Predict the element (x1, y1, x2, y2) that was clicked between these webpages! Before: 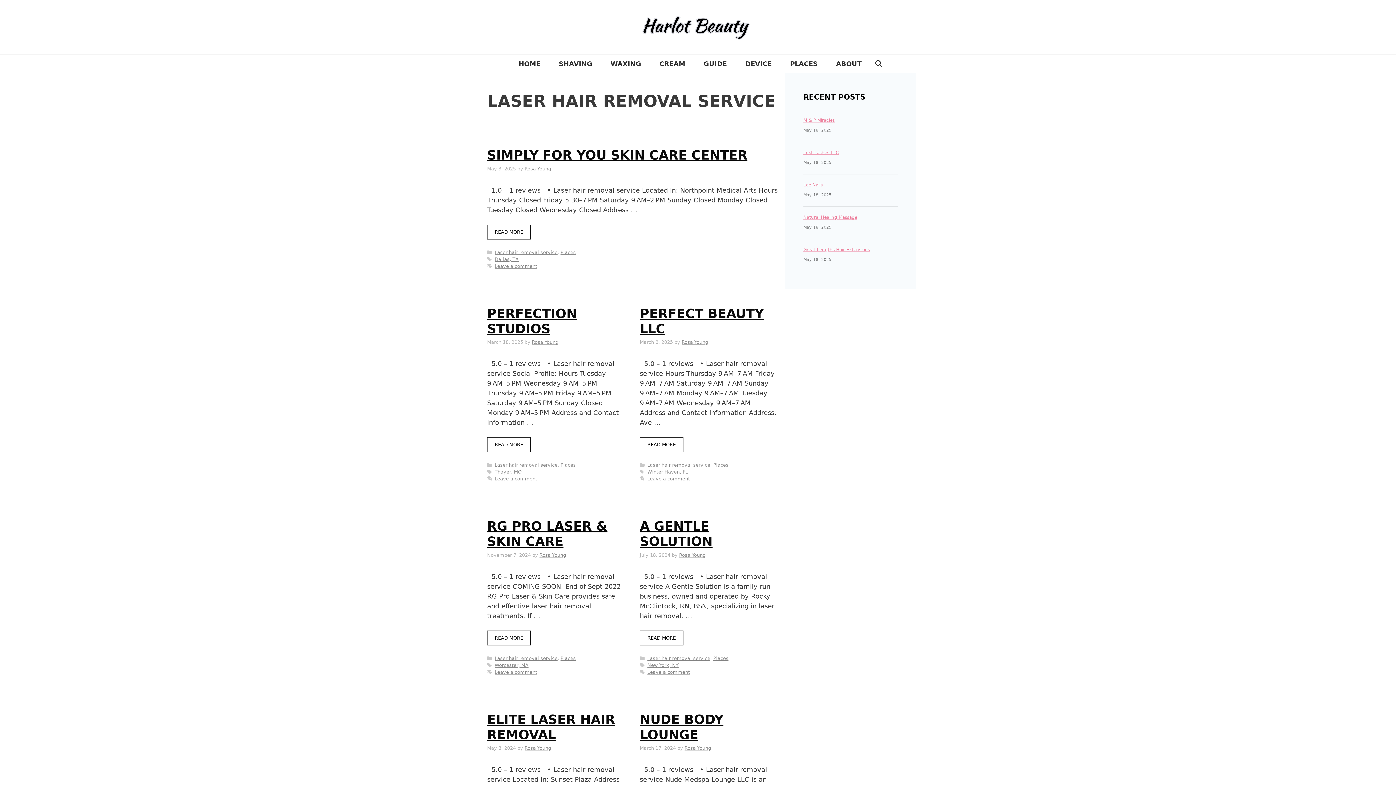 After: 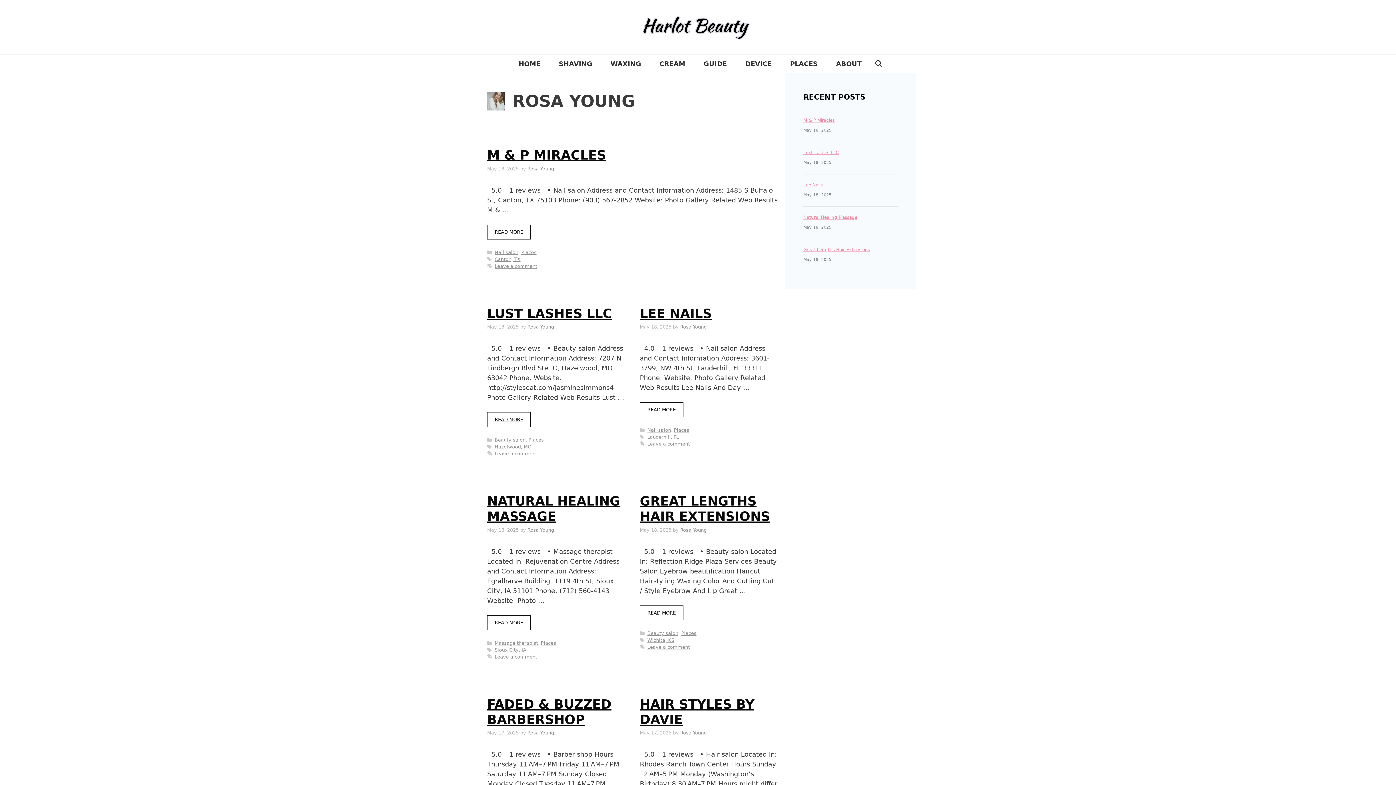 Action: label: Rosa Young bbox: (539, 552, 566, 558)